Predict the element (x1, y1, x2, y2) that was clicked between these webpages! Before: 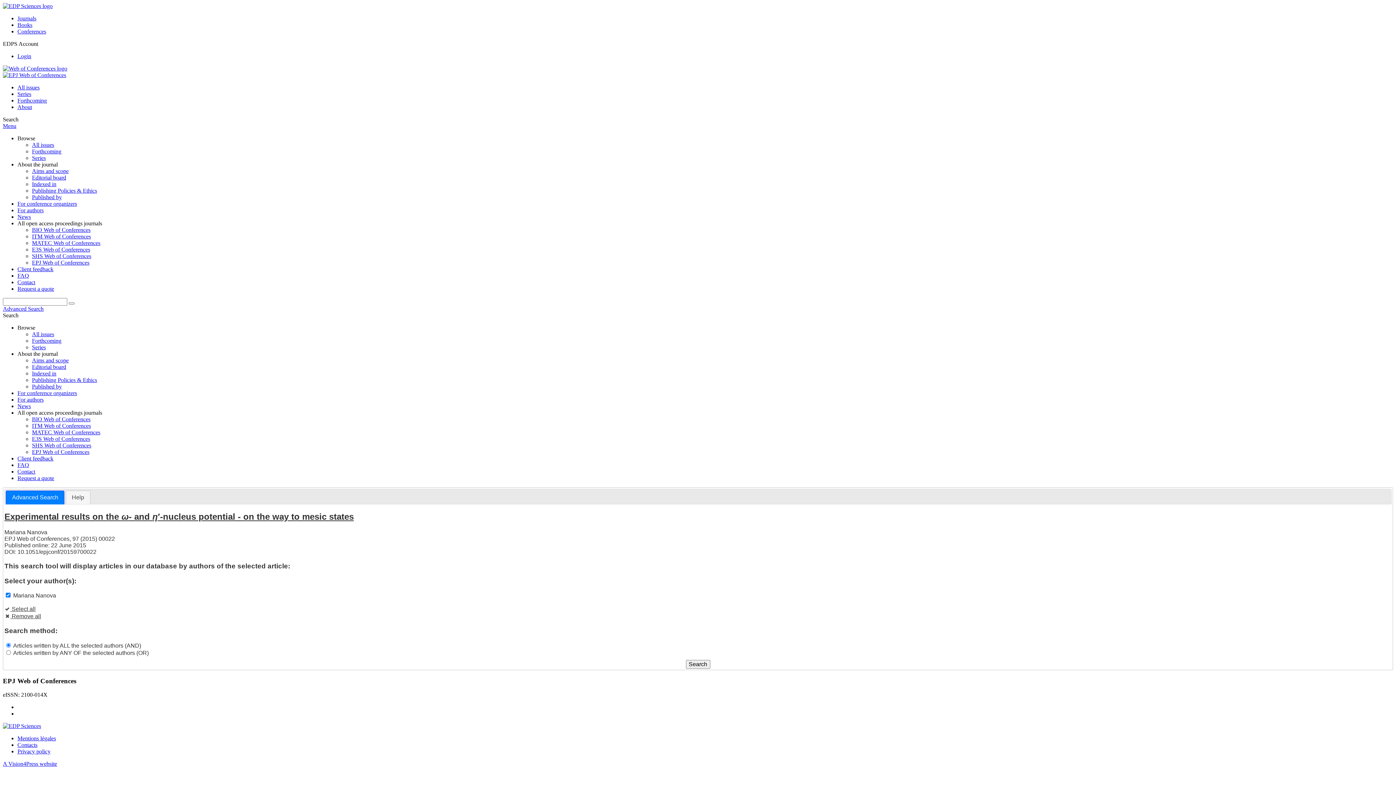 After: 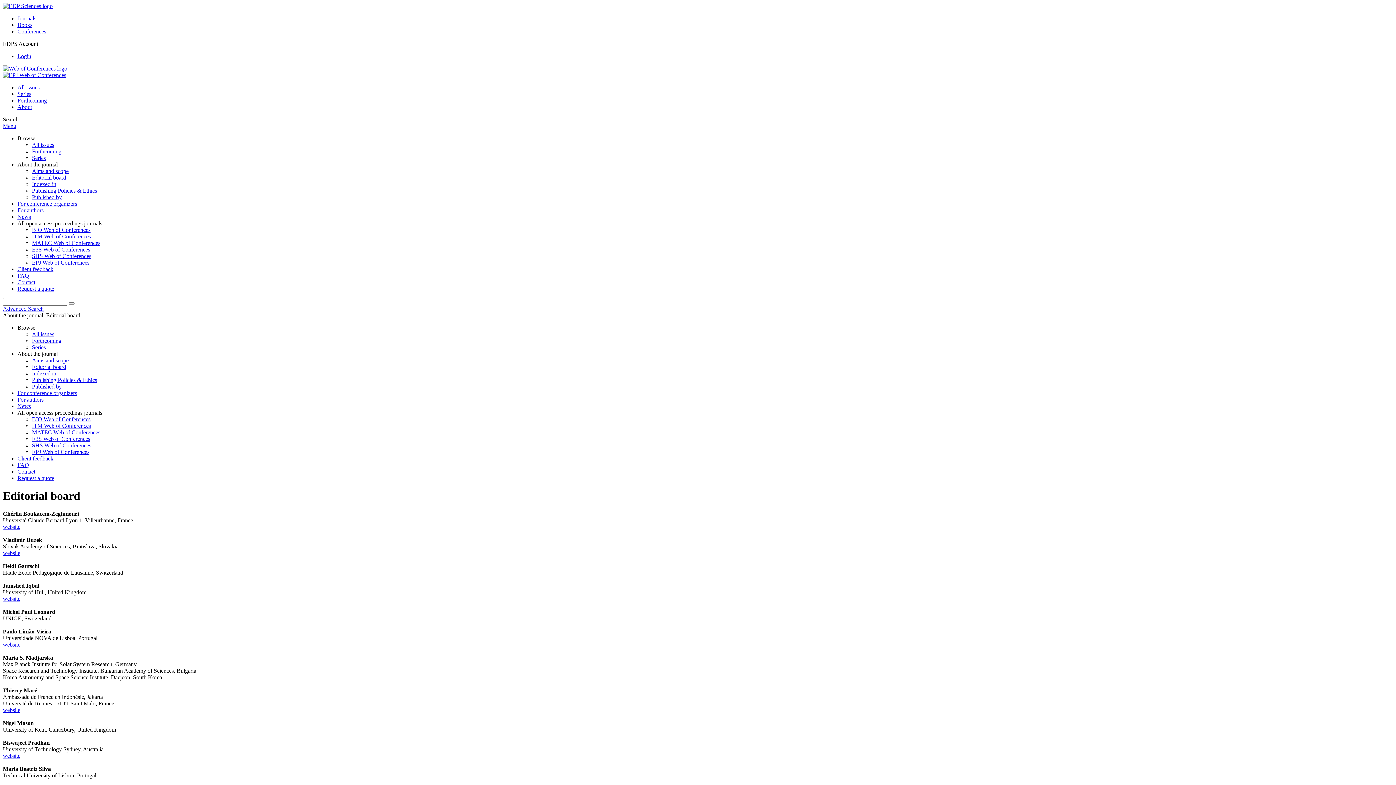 Action: bbox: (32, 364, 66, 370) label: Editorial board